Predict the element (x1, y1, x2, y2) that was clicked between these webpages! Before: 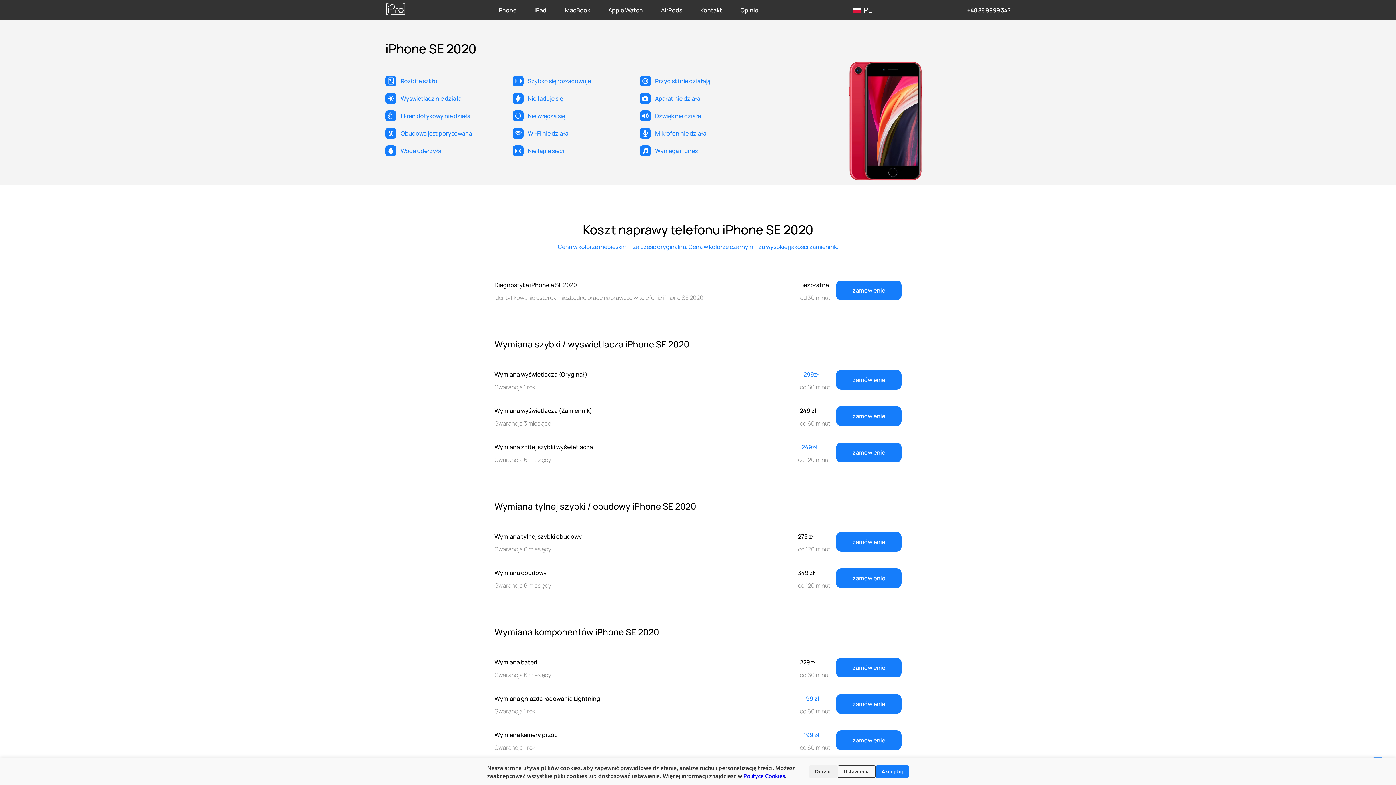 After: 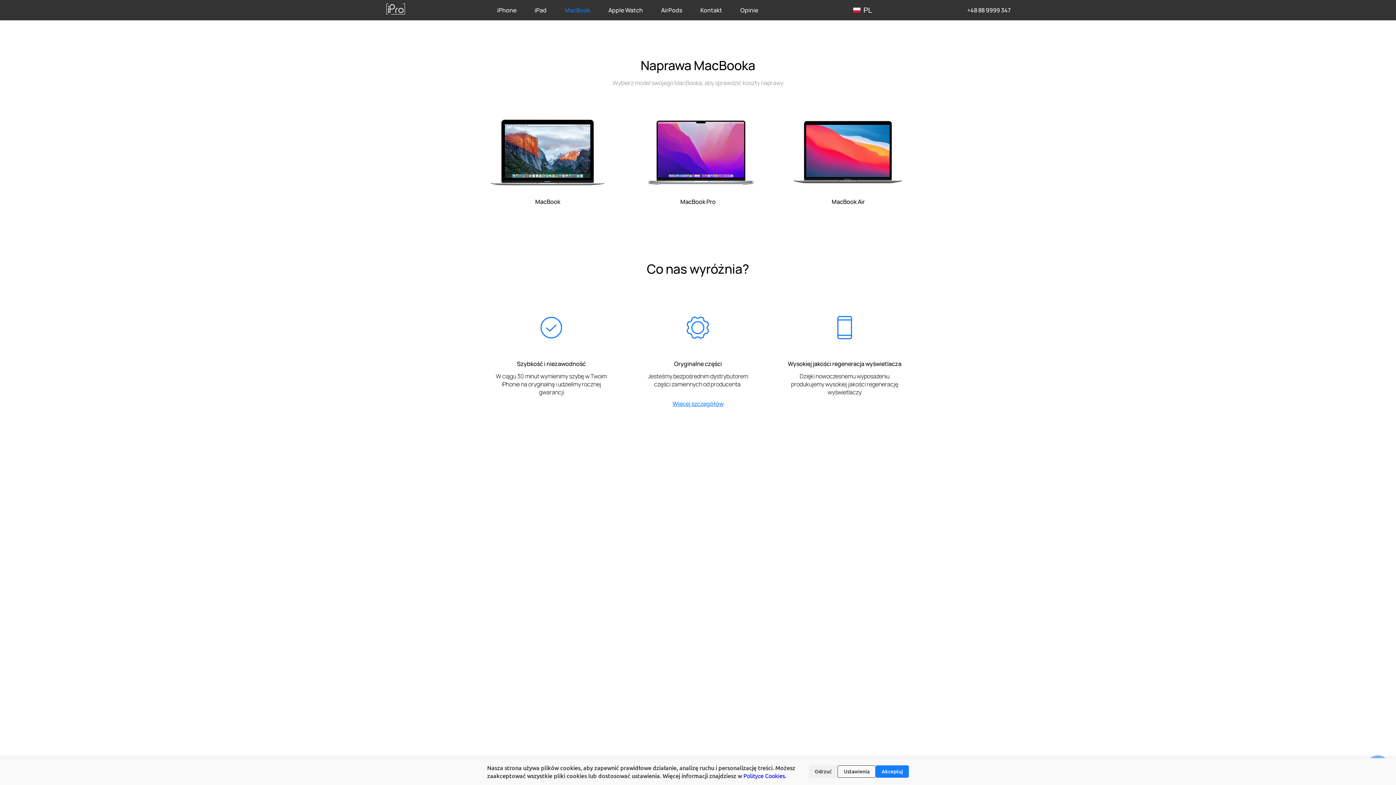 Action: bbox: (564, 6, 590, 14) label: MacBook